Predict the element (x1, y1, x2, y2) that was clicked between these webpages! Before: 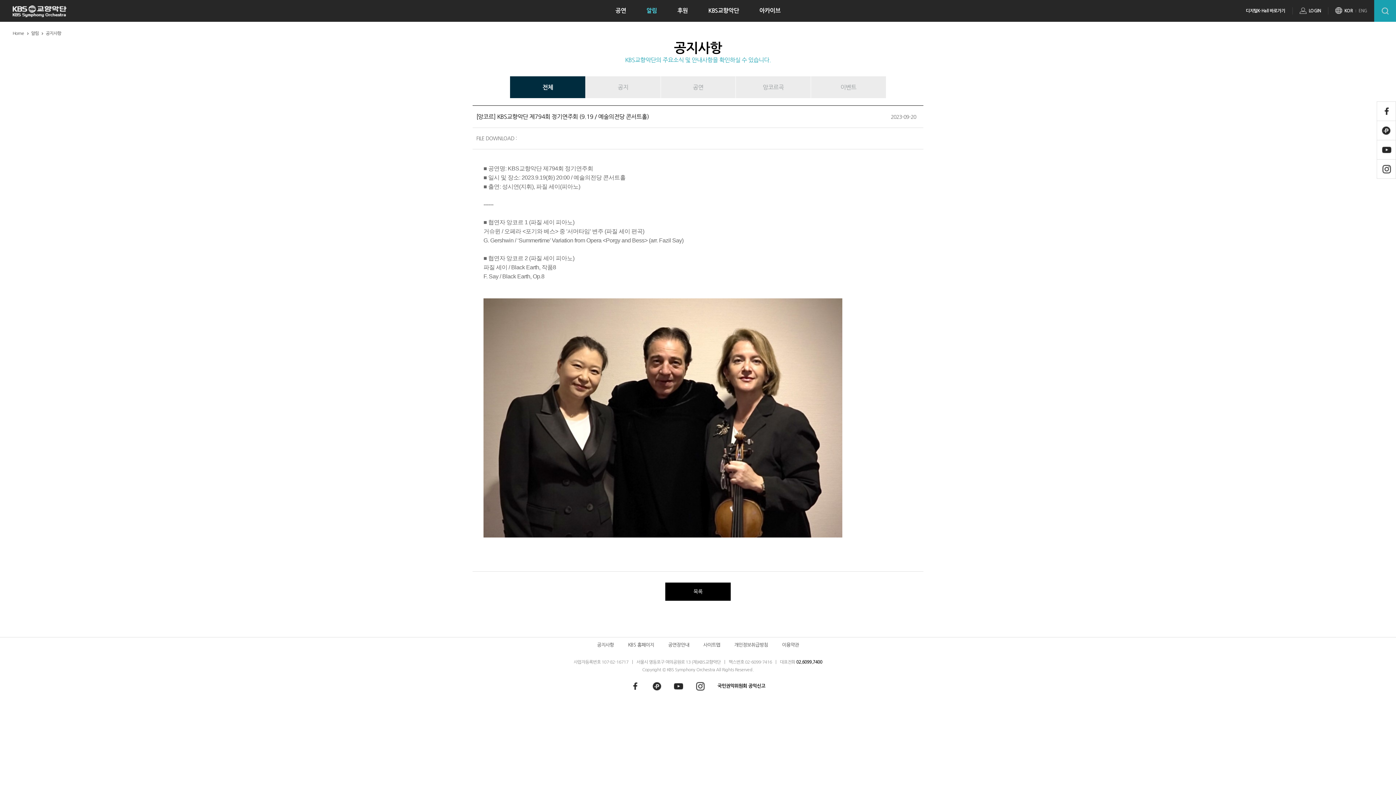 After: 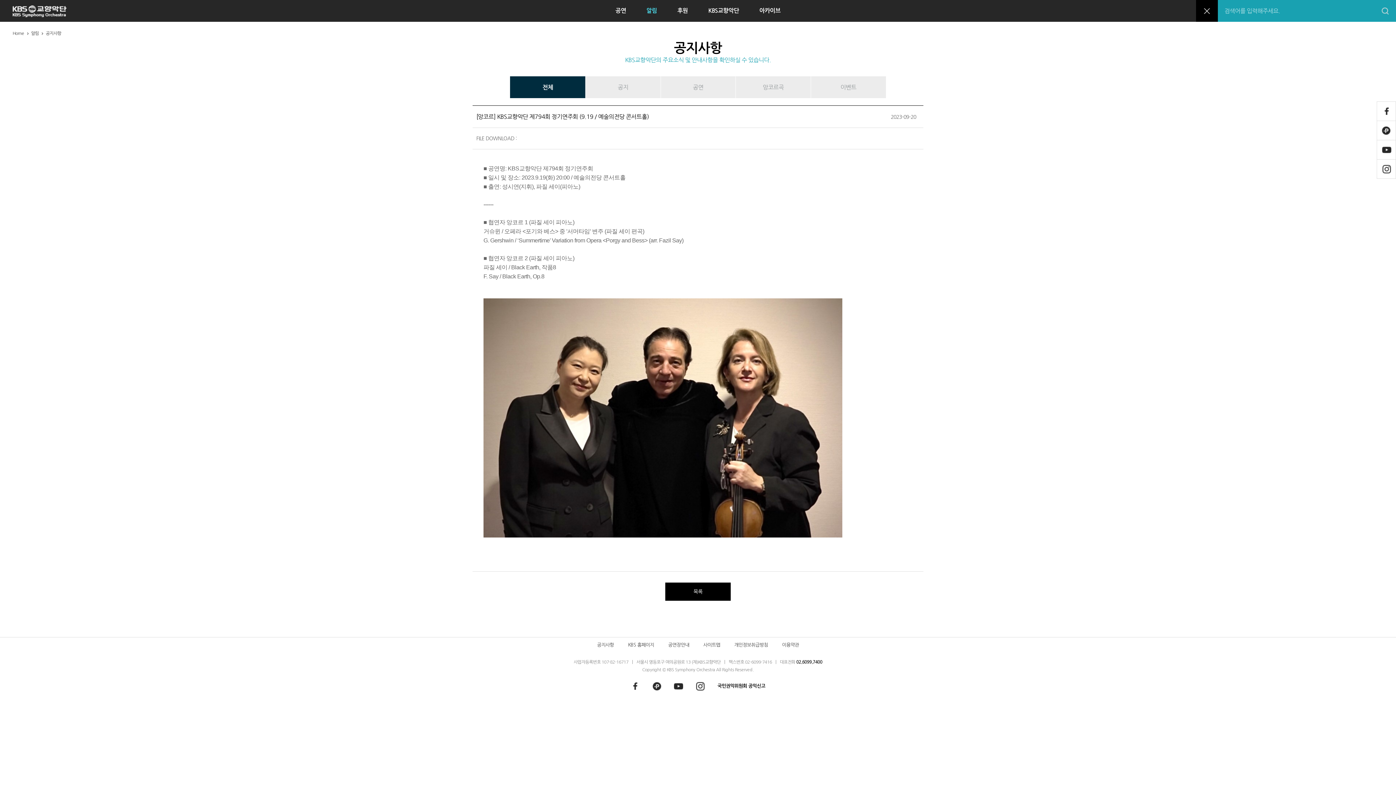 Action: bbox: (1374, 0, 1396, 21)